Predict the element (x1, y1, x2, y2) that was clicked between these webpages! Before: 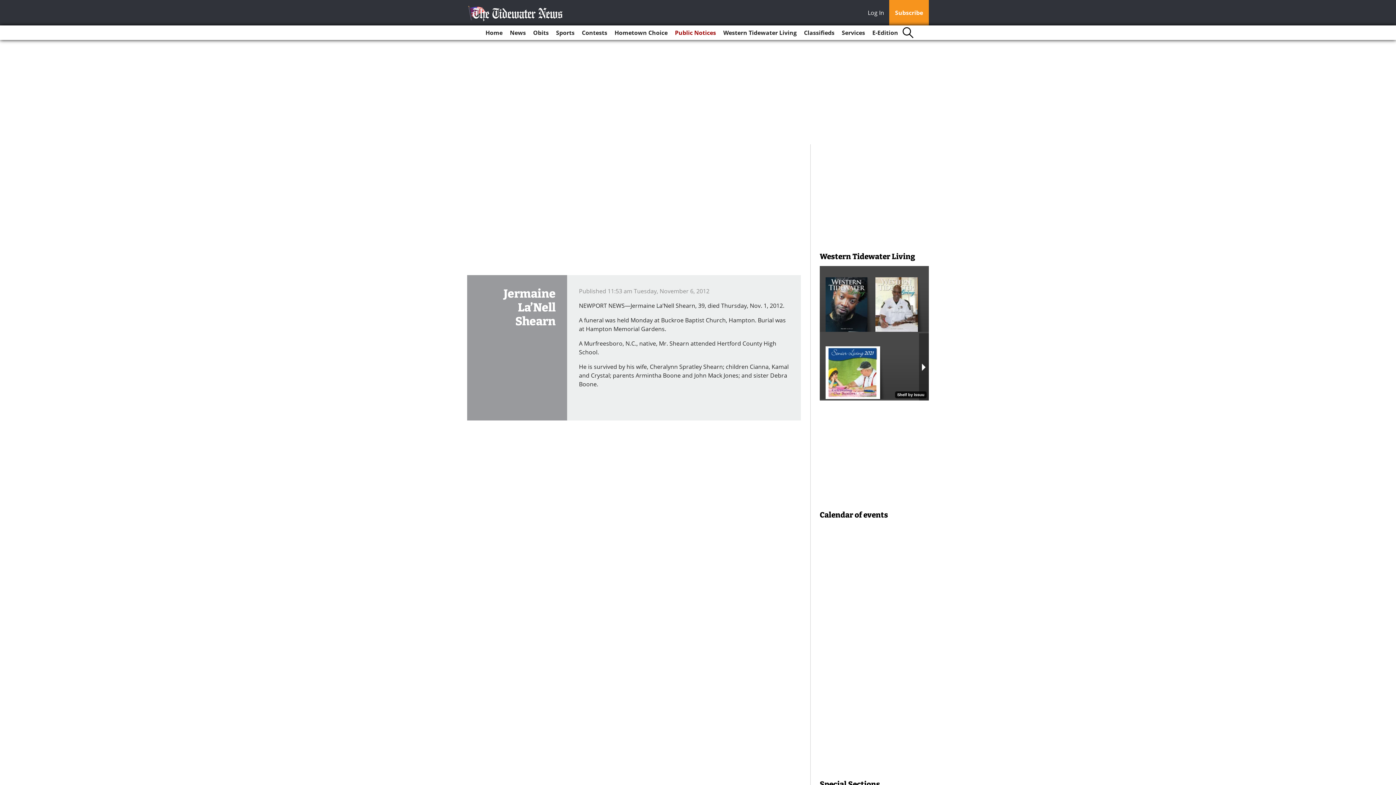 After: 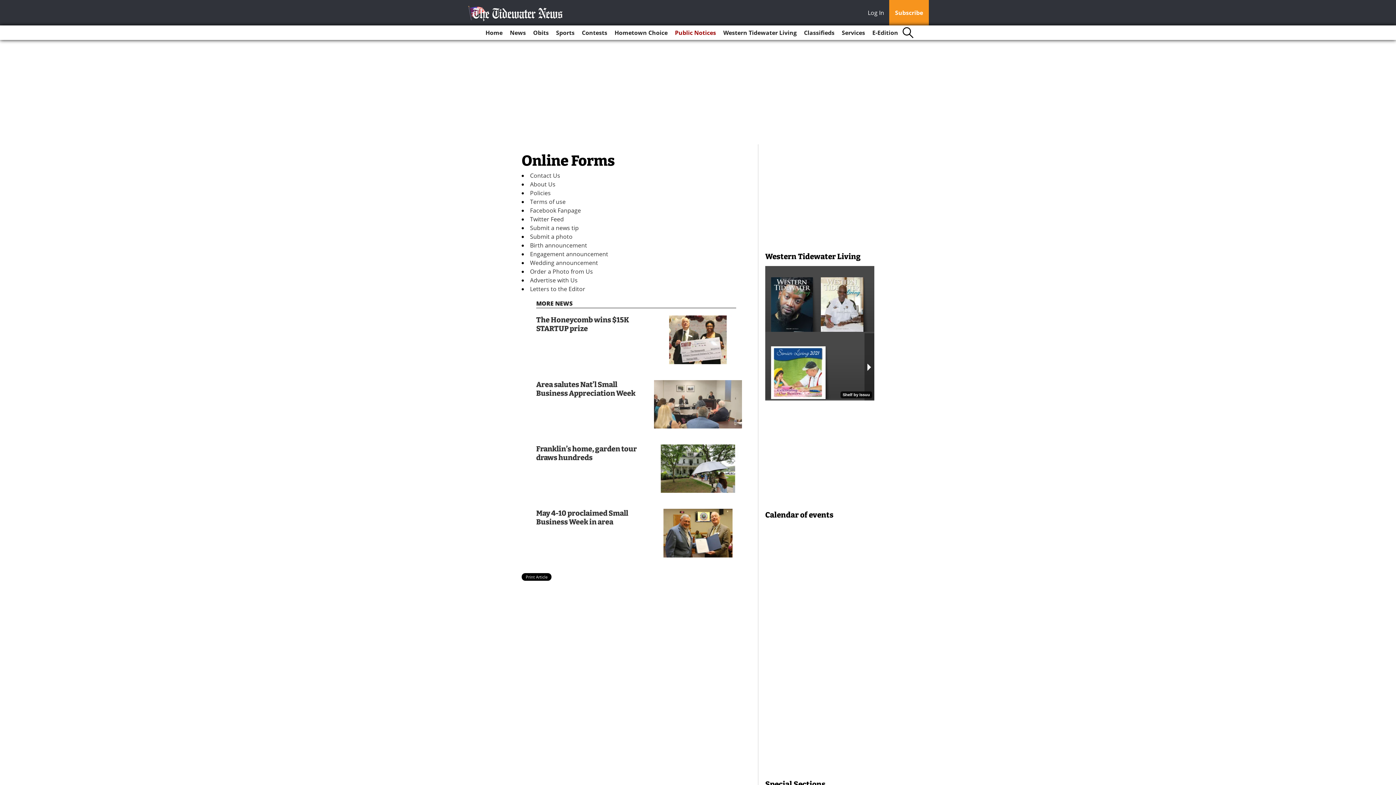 Action: bbox: (839, 25, 868, 40) label: Services